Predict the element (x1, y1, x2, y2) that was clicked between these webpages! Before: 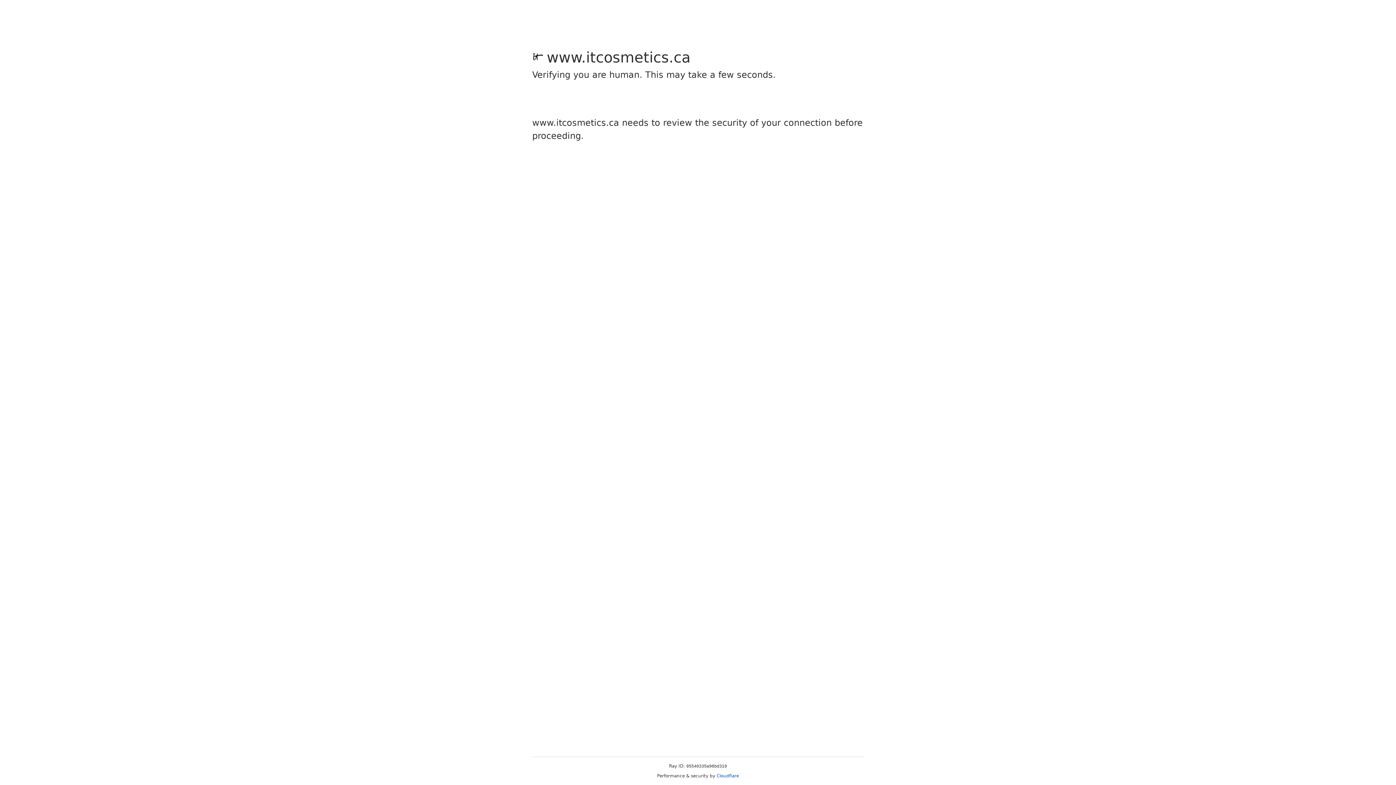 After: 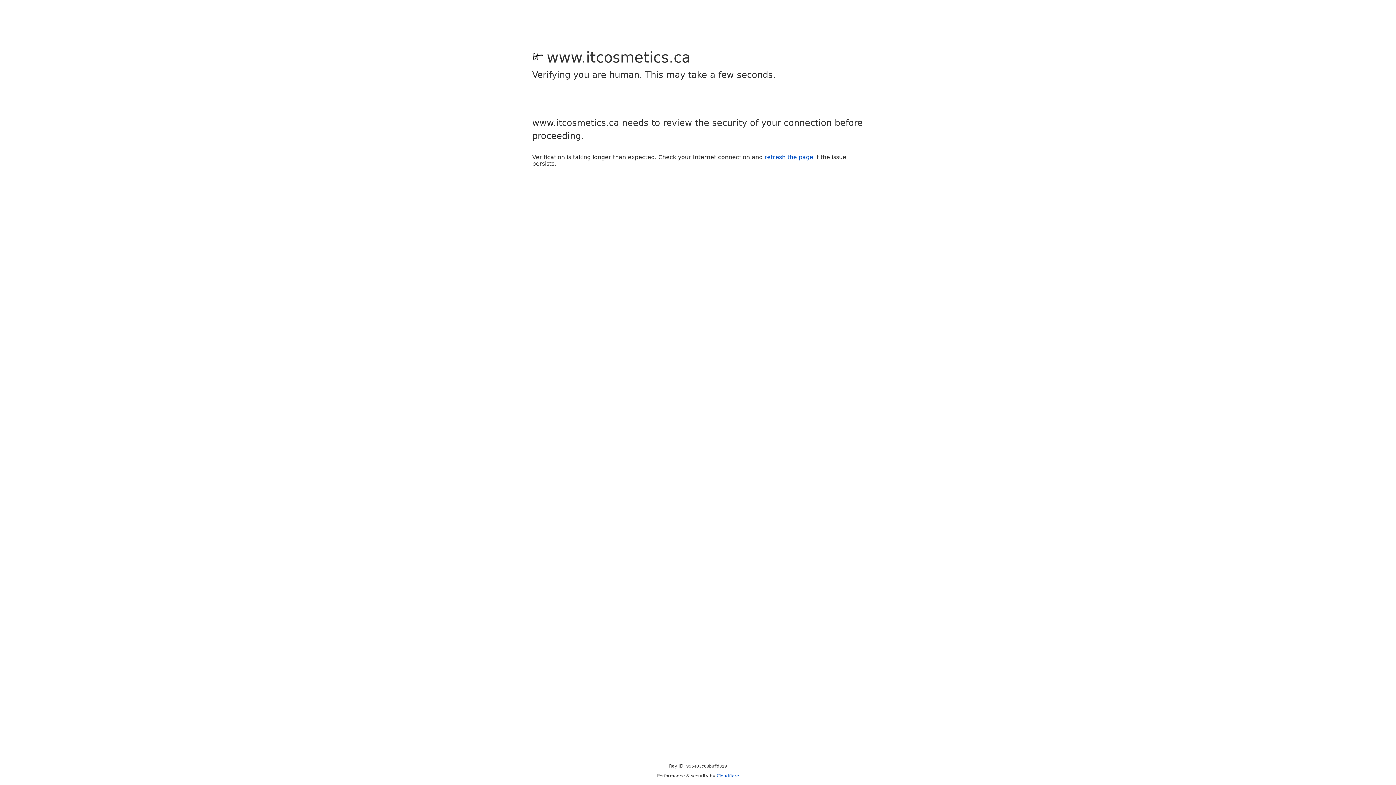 Action: label: Cloudflare bbox: (716, 773, 739, 778)